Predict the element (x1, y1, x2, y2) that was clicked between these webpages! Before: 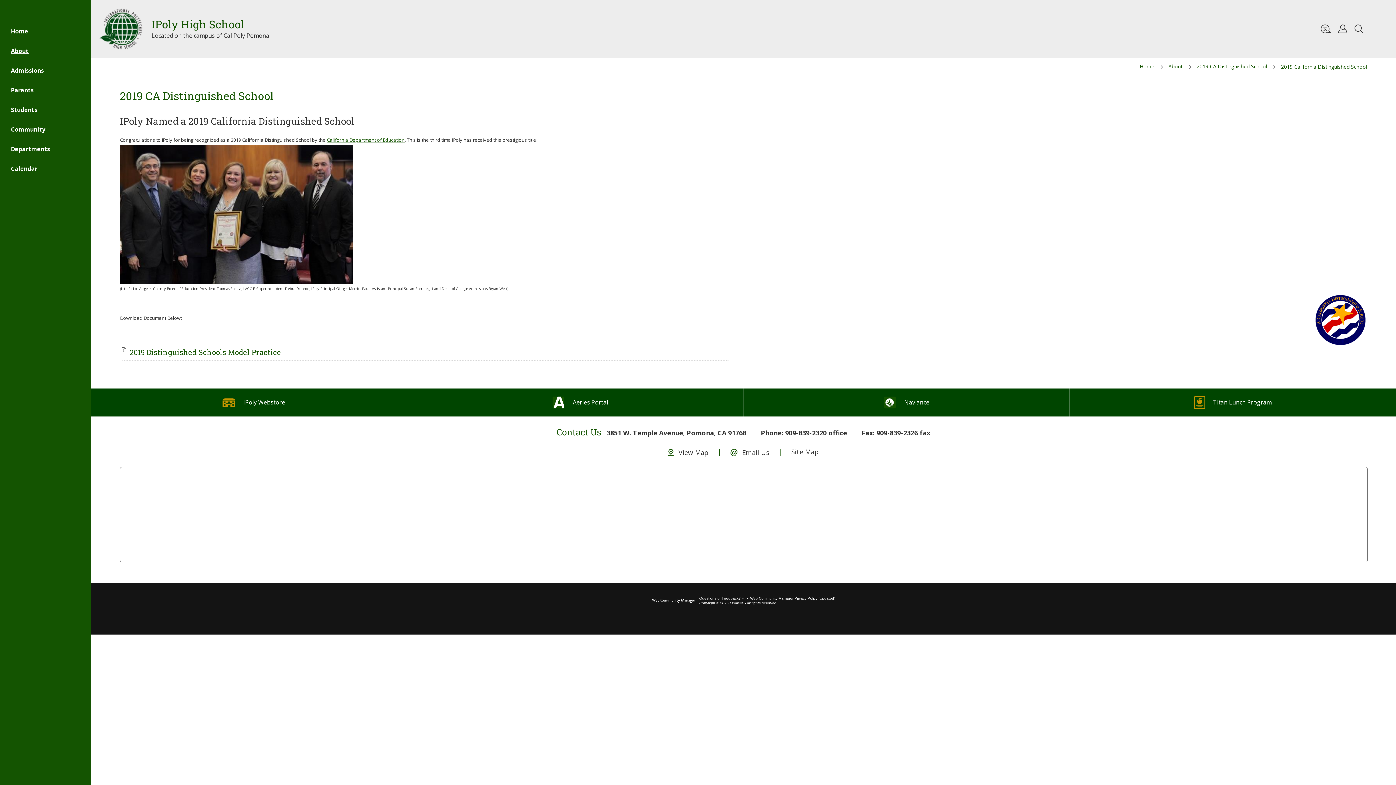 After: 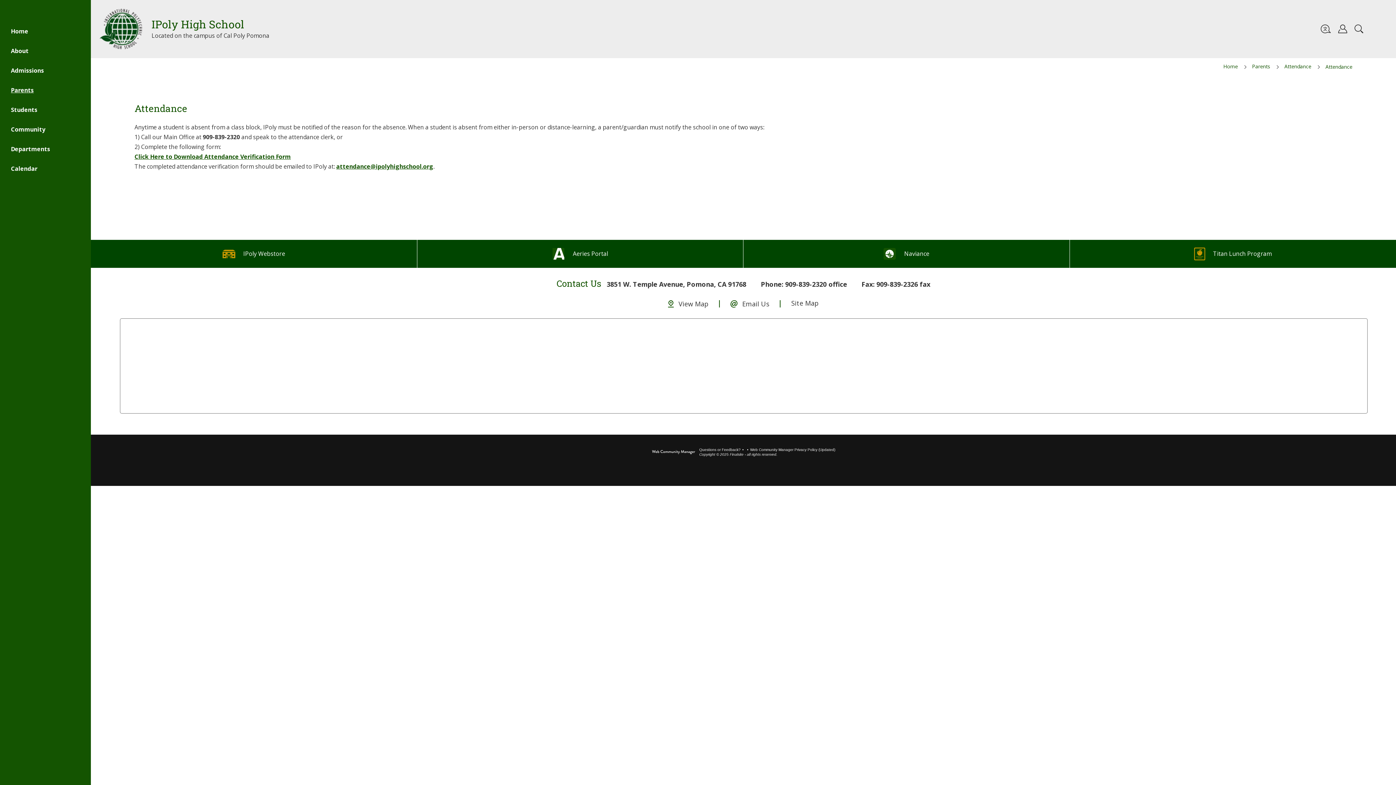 Action: bbox: (0, 80, 90, 100) label: Parents